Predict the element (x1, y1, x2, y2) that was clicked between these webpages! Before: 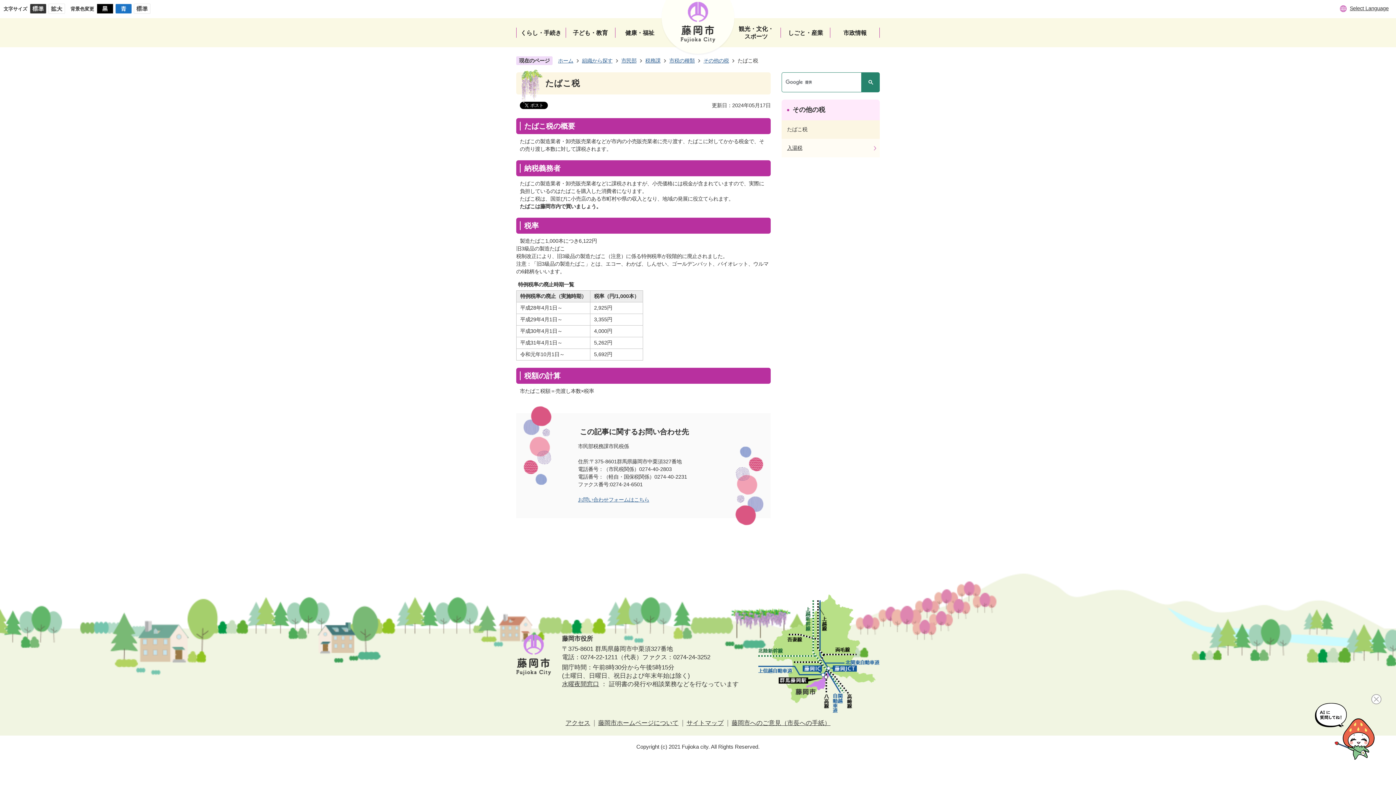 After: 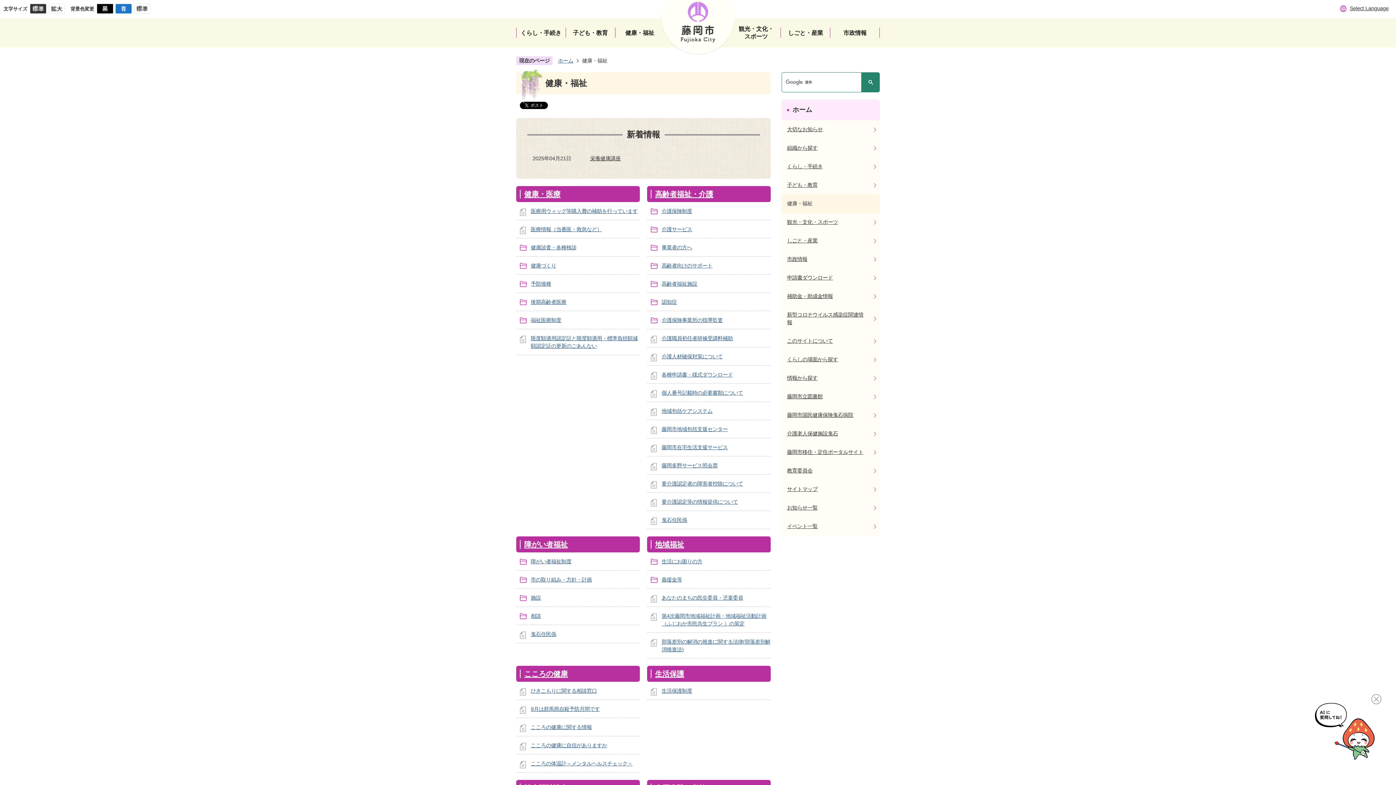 Action: label: 健康・福祉 bbox: (615, 21, 664, 43)